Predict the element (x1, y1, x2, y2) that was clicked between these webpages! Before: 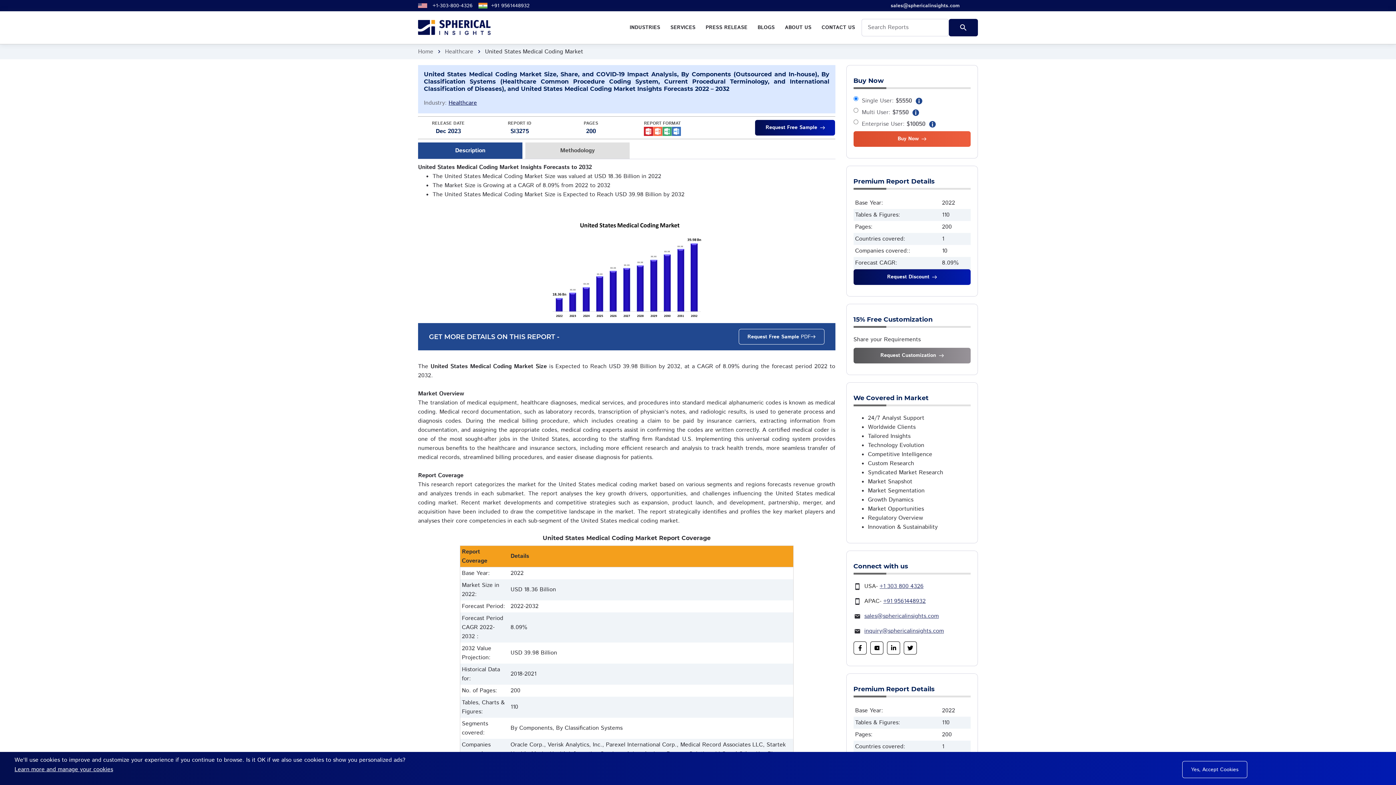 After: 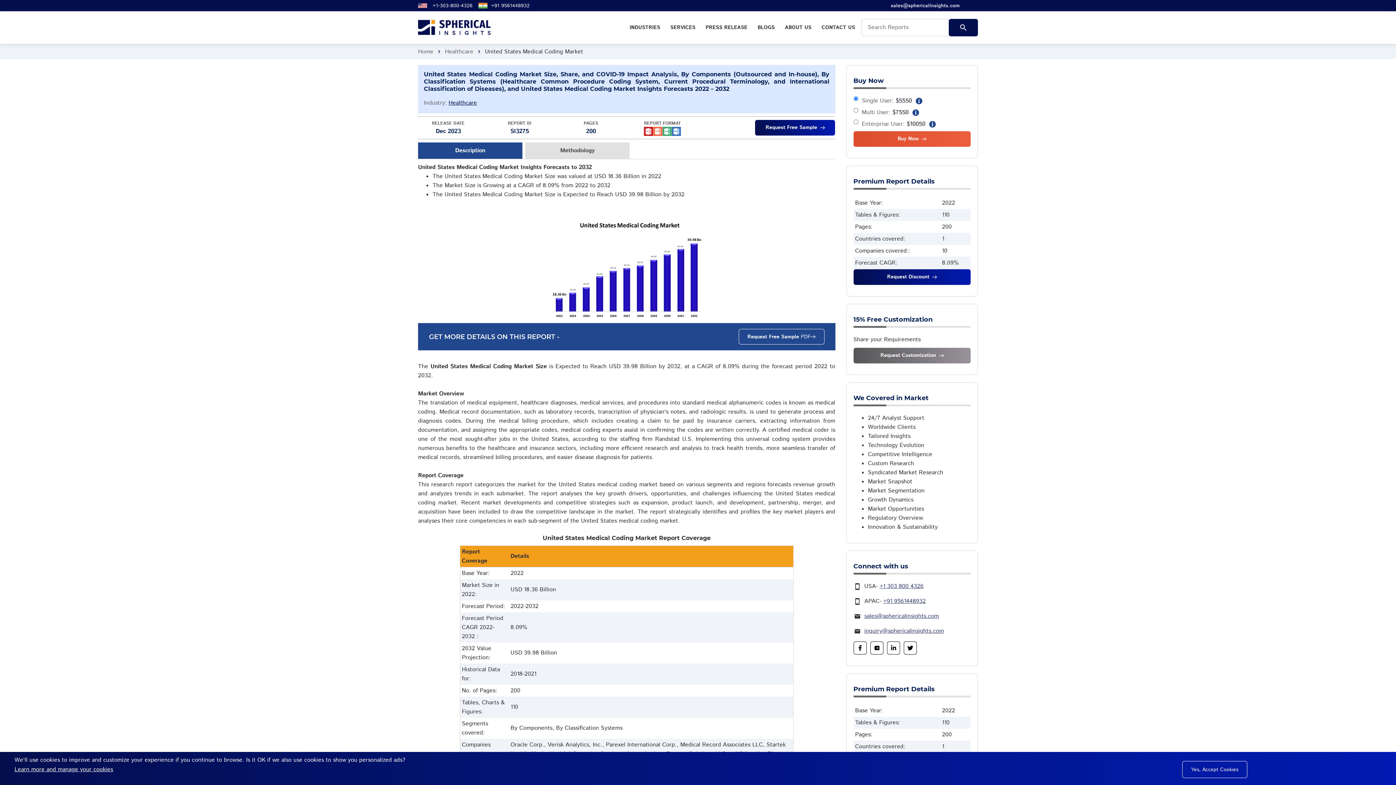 Action: bbox: (418, 2, 432, 8)